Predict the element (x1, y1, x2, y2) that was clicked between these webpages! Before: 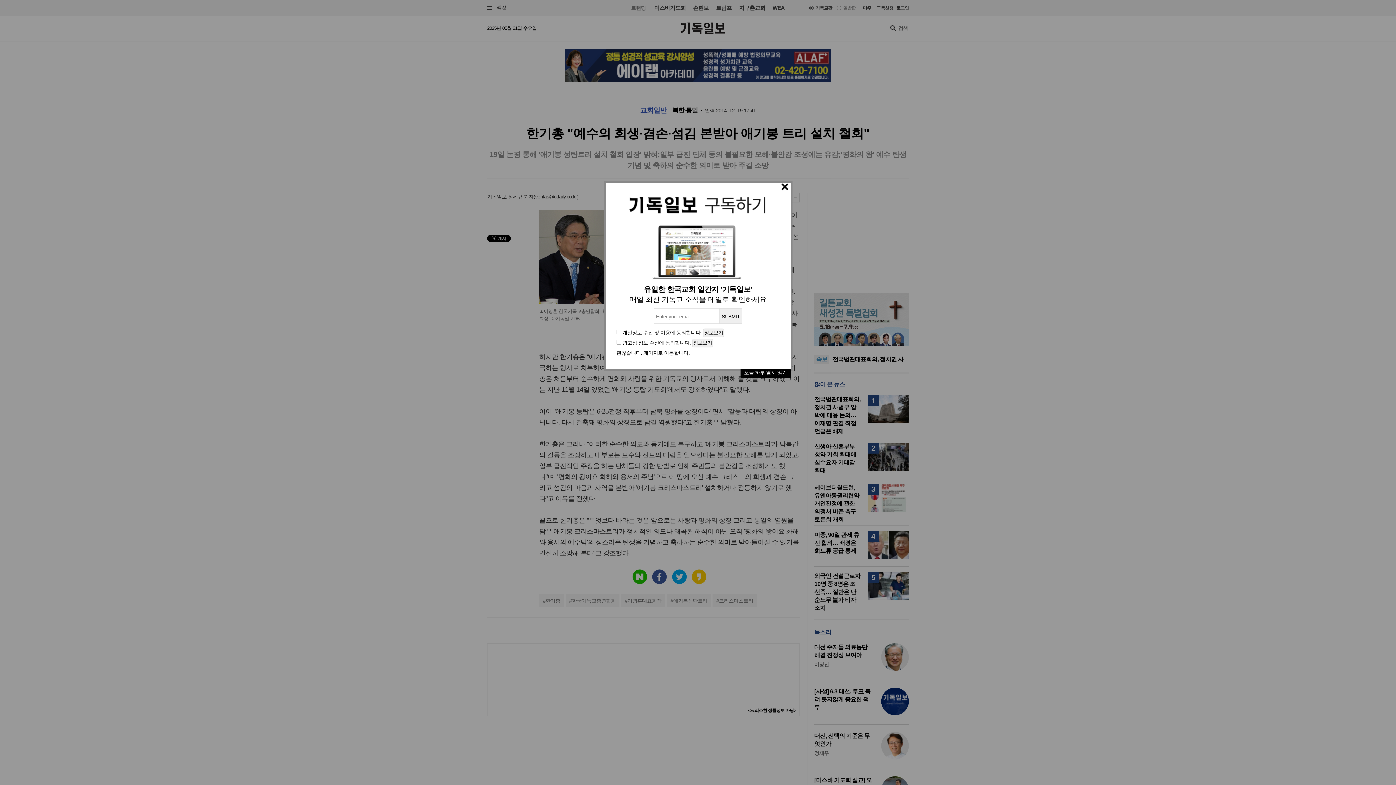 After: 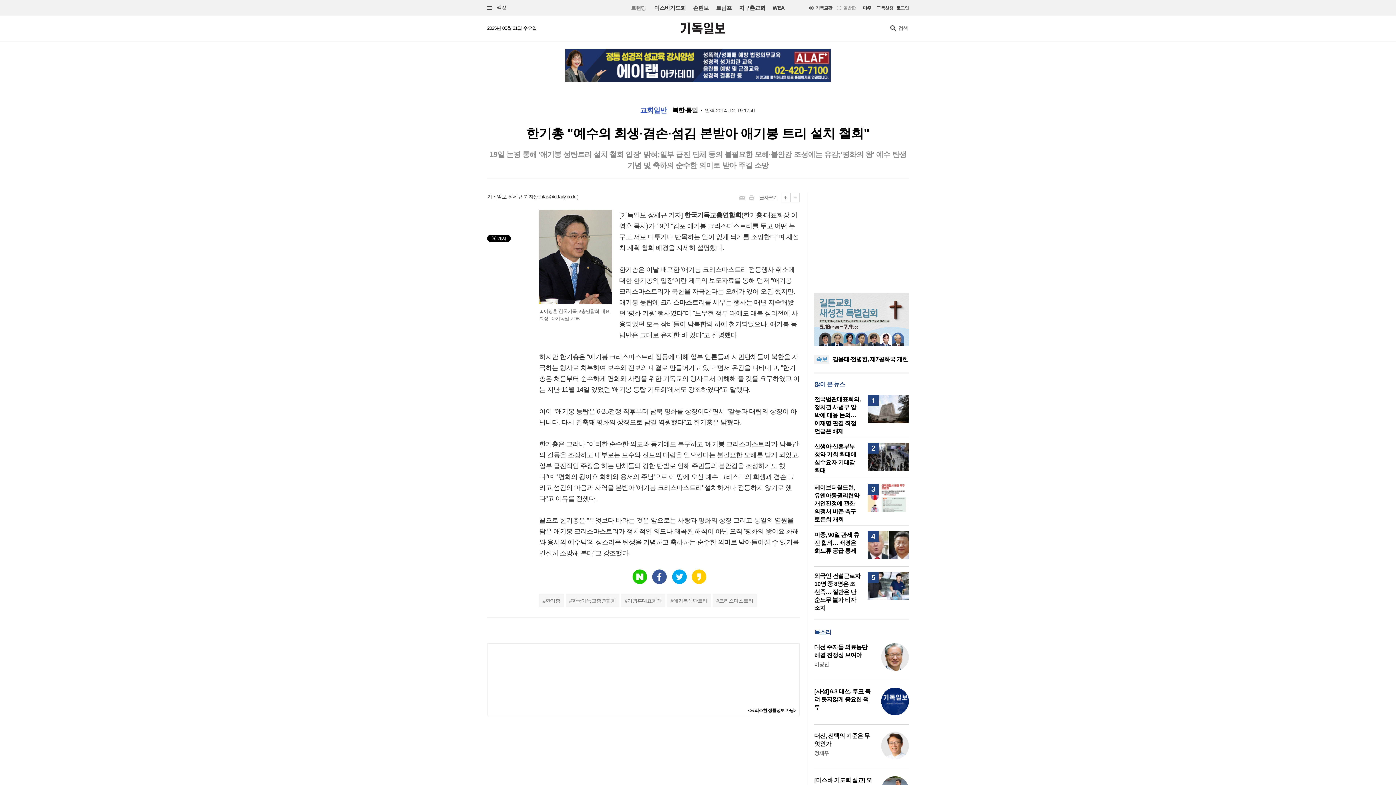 Action: label: 오늘 하루 열지 않기 bbox: (740, 369, 790, 378)